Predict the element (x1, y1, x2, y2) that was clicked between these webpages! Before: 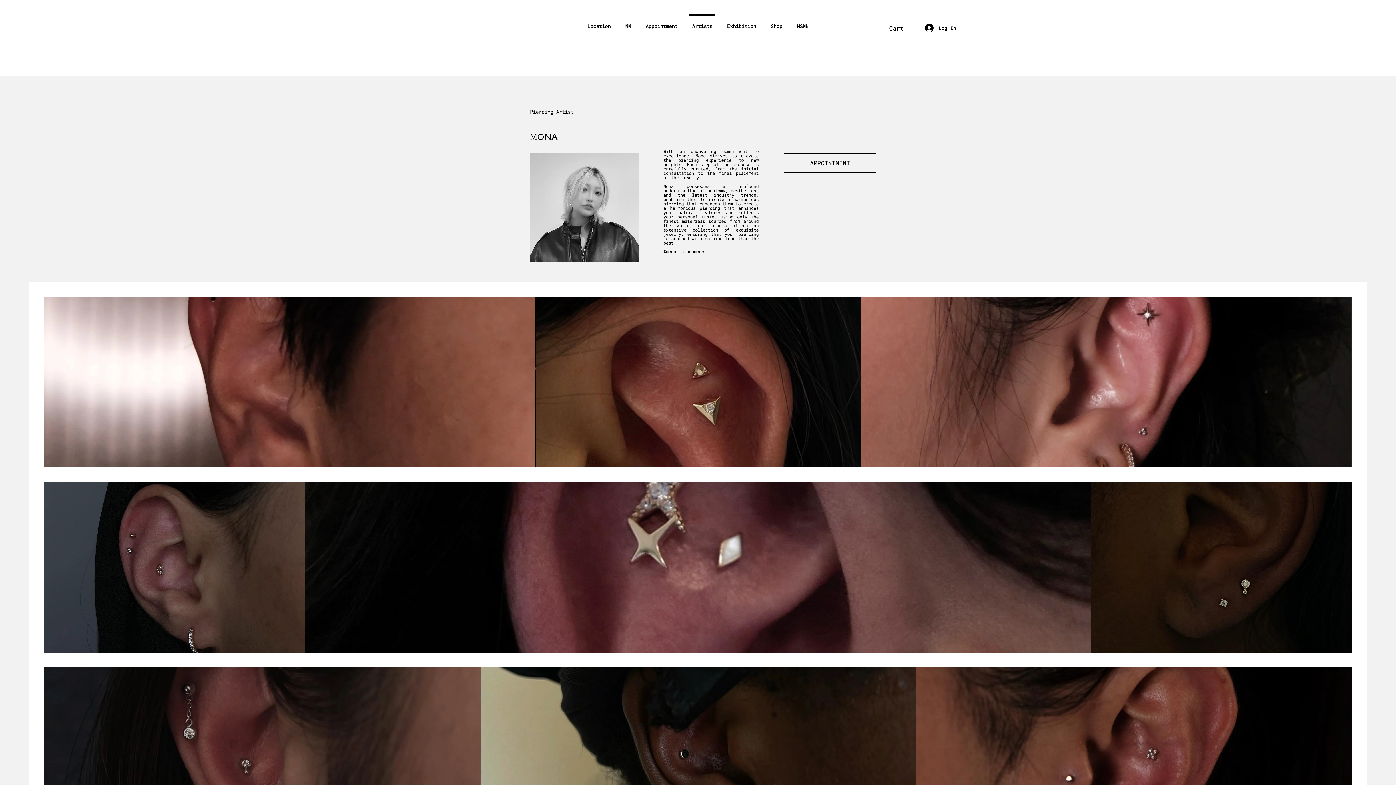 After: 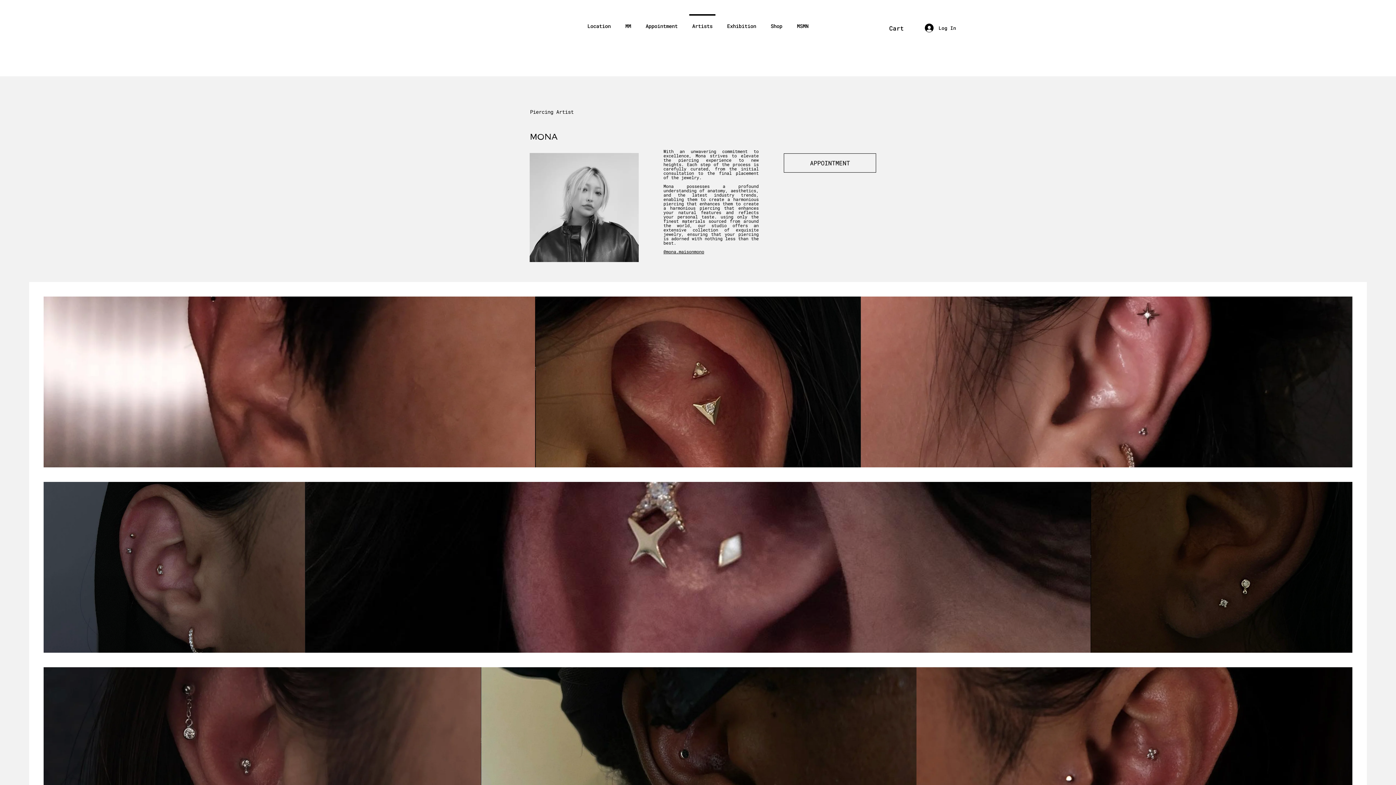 Action: label: Cart bbox: (889, 25, 911, 32)